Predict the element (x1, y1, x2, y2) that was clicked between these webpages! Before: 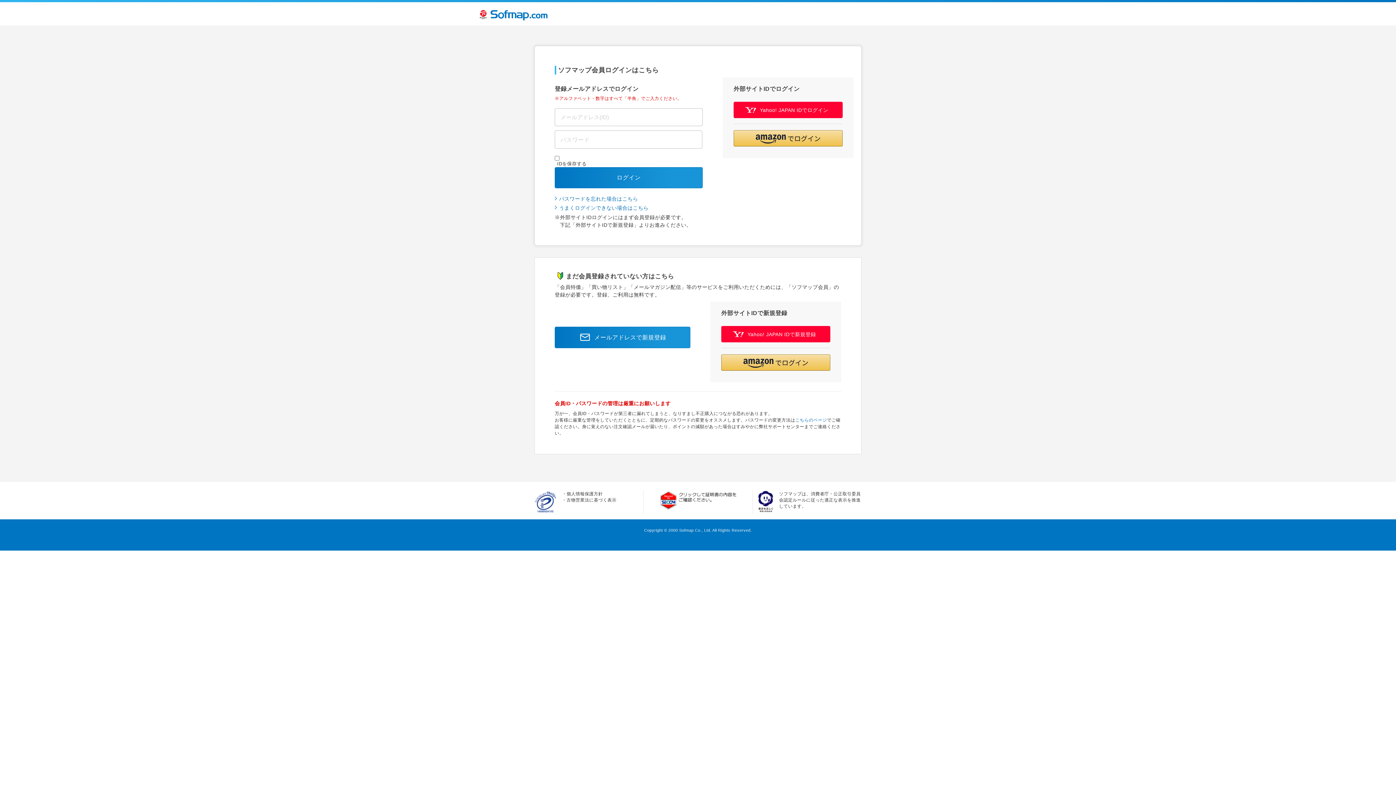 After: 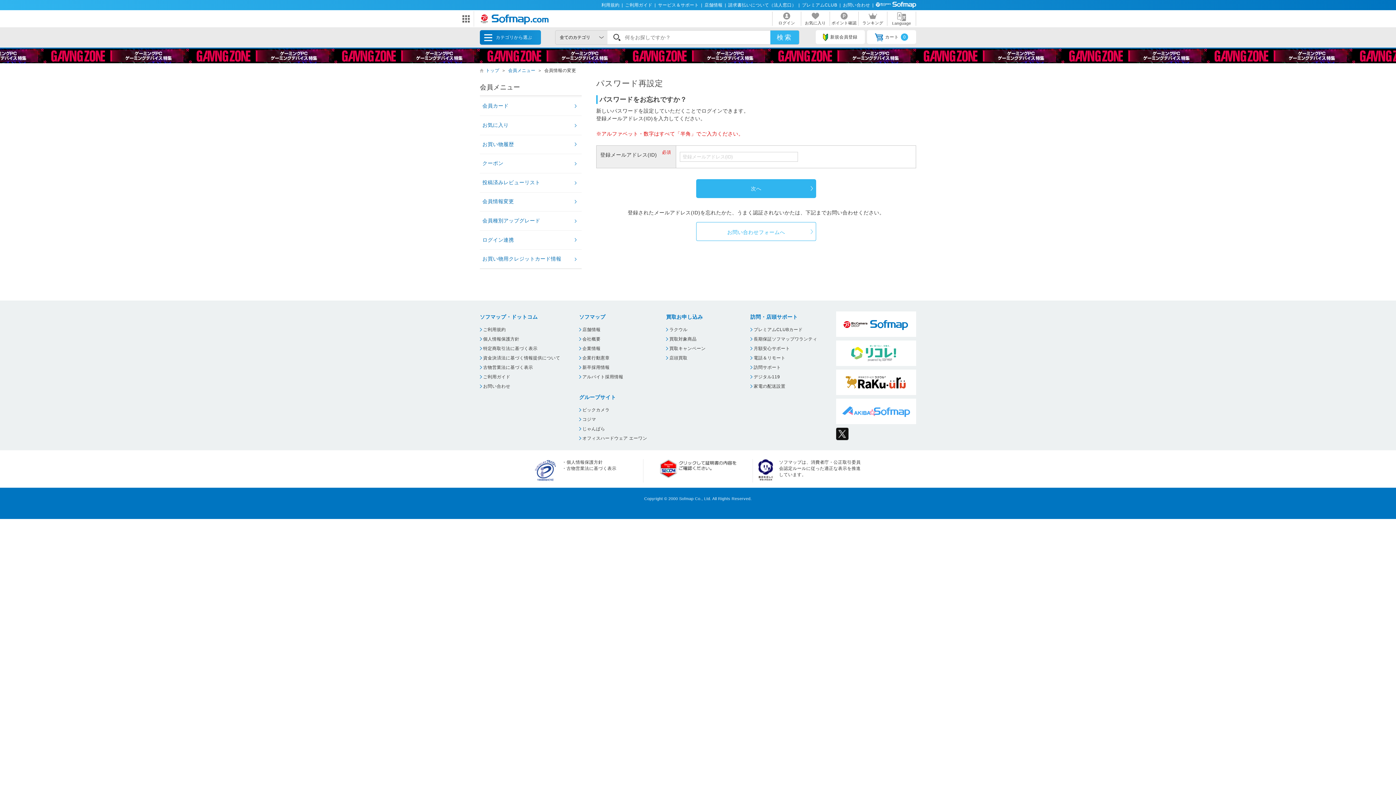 Action: bbox: (554, 195, 702, 202) label: パスワードを忘れた場合はこちら